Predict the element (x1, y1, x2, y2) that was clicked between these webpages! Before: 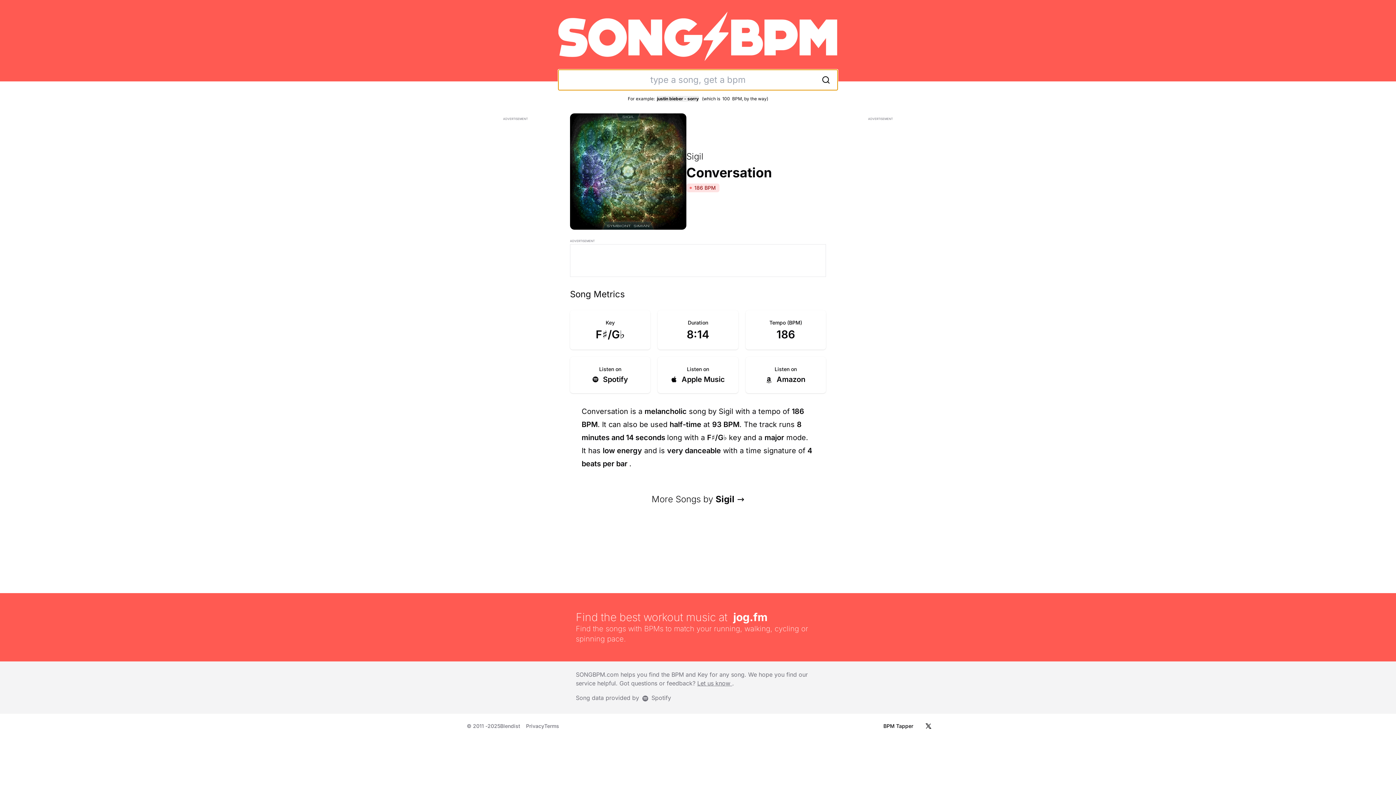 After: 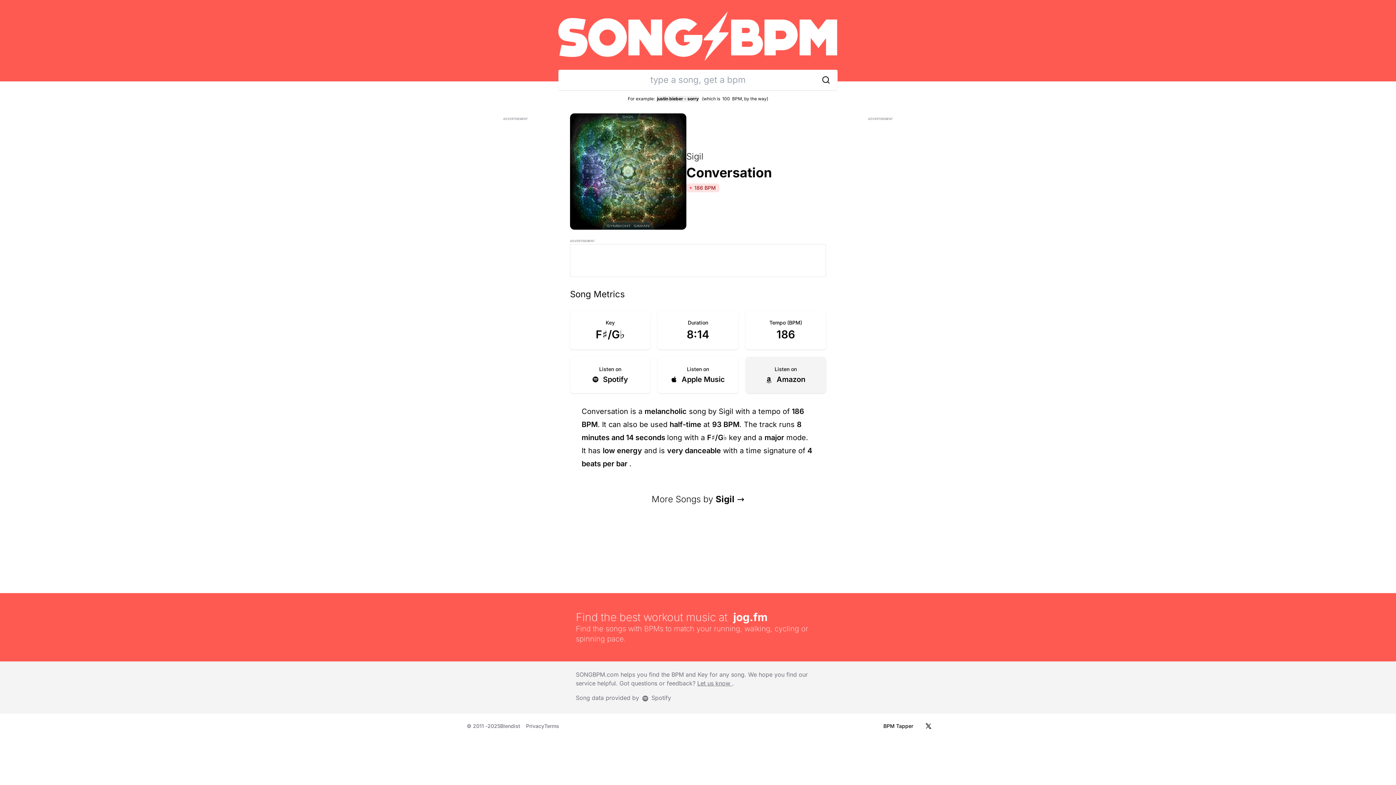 Action: bbox: (745, 357, 826, 393) label: Listen on
 Amazon